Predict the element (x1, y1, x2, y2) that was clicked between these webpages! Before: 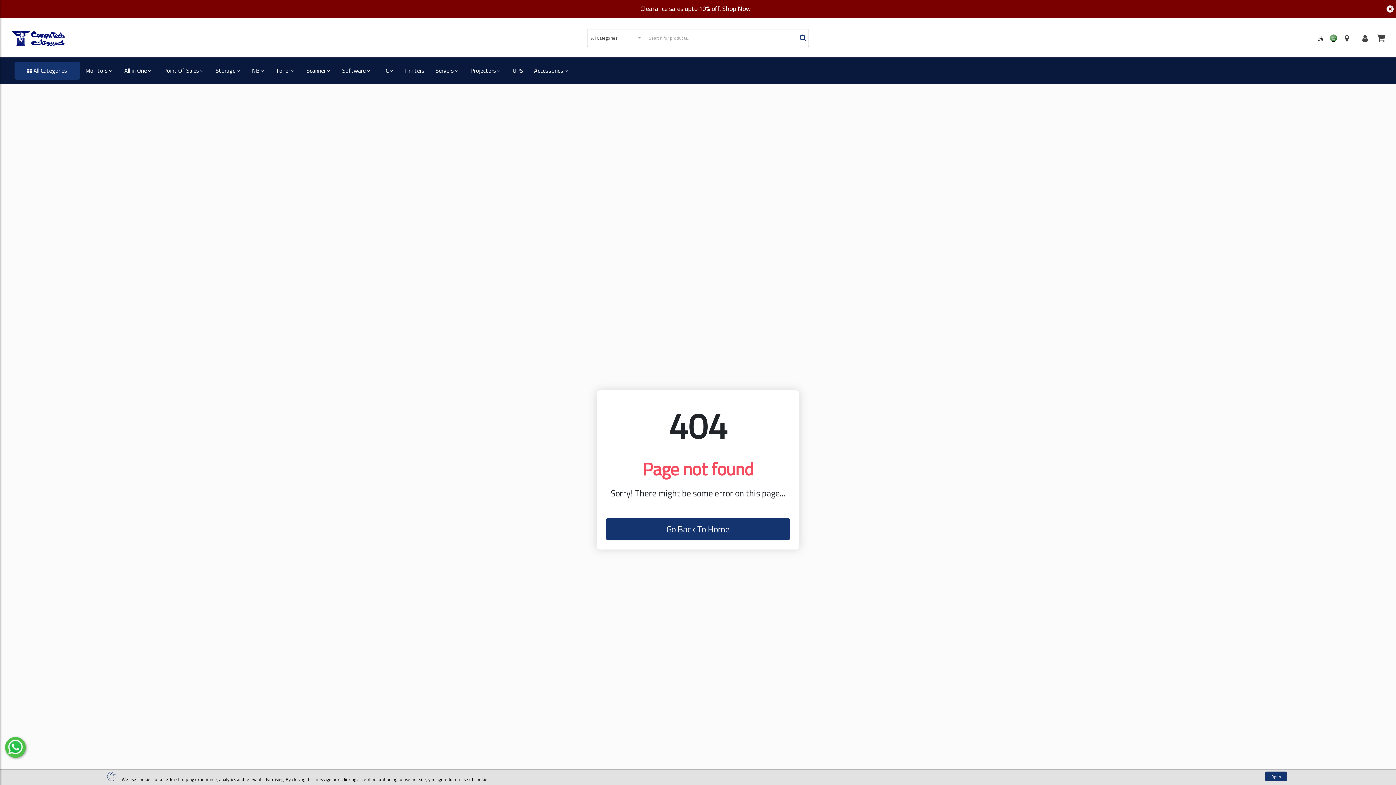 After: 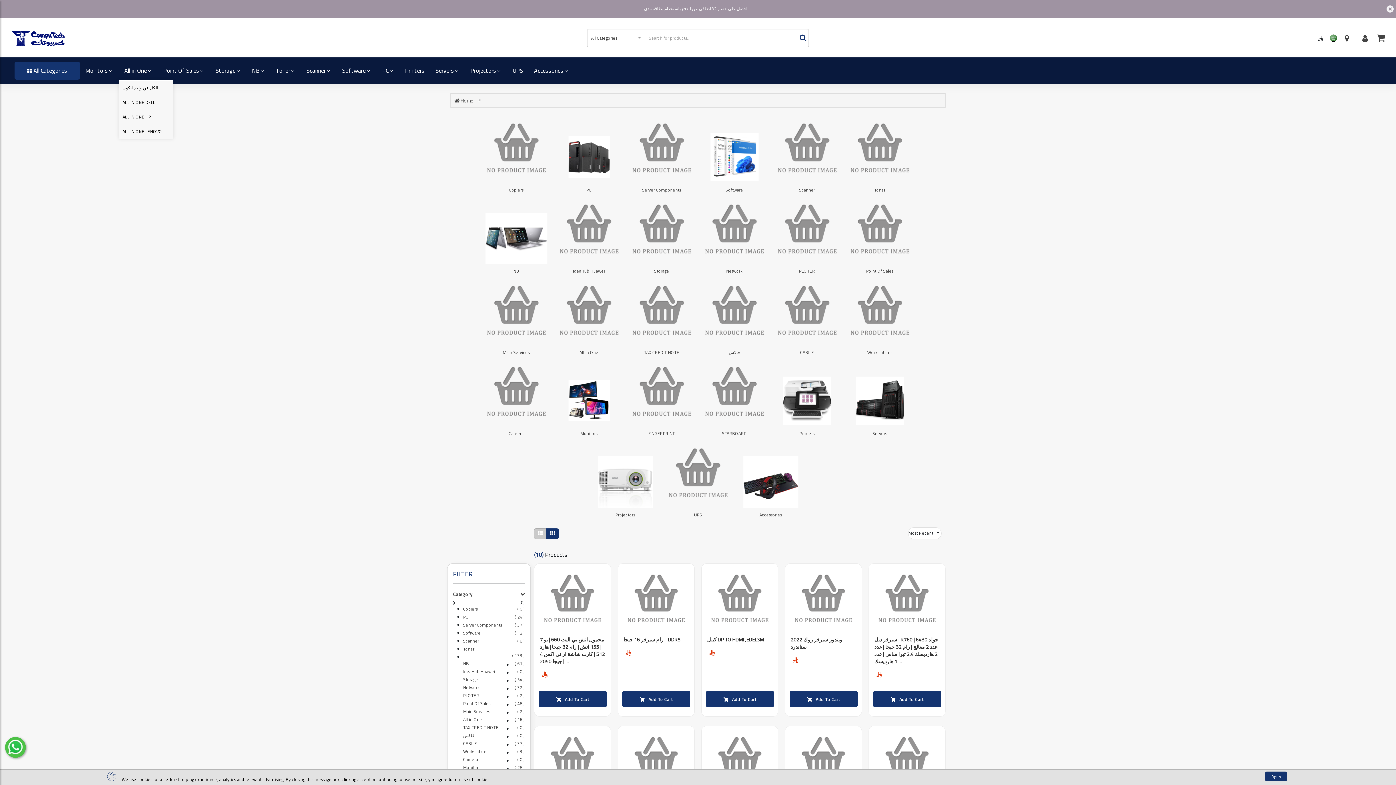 Action: label: All in One   bbox: (118, 61, 157, 80)